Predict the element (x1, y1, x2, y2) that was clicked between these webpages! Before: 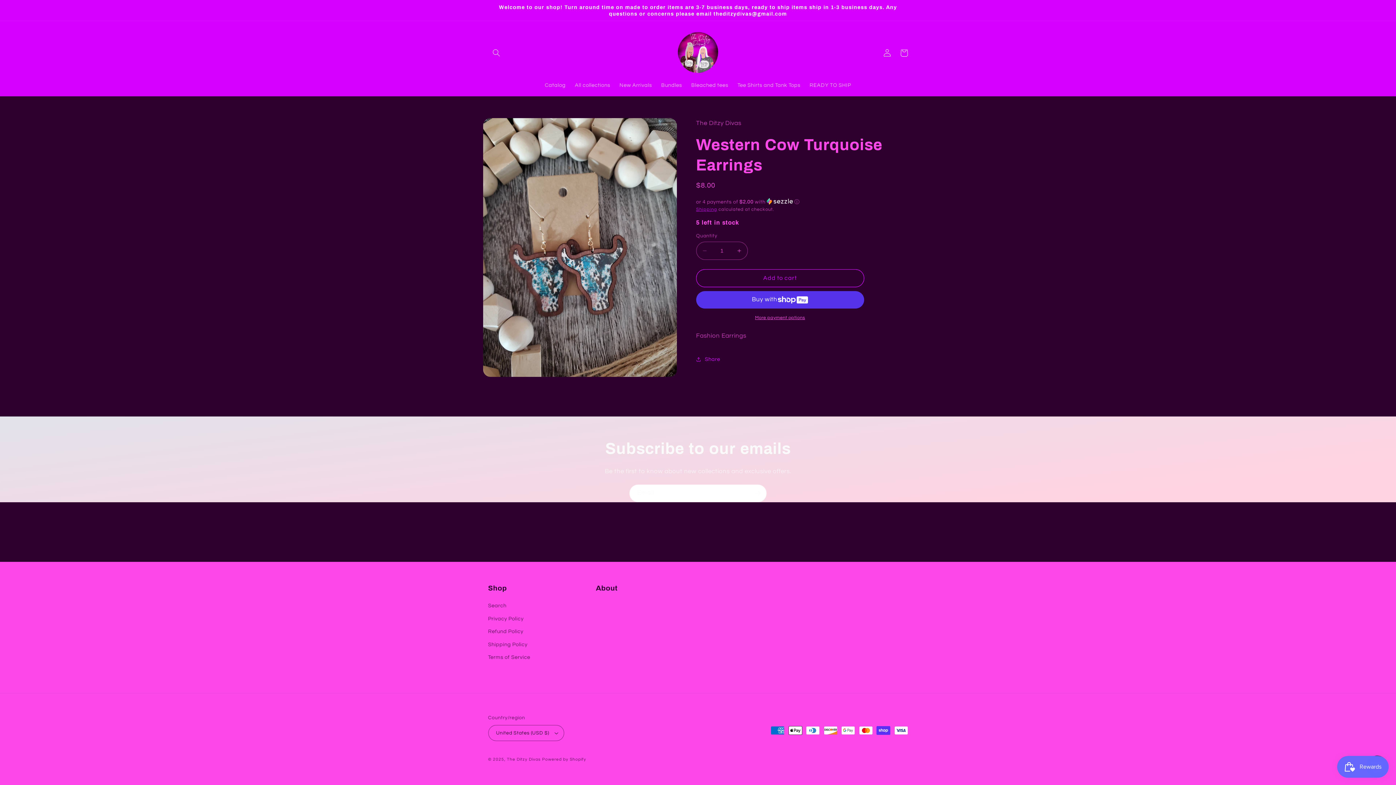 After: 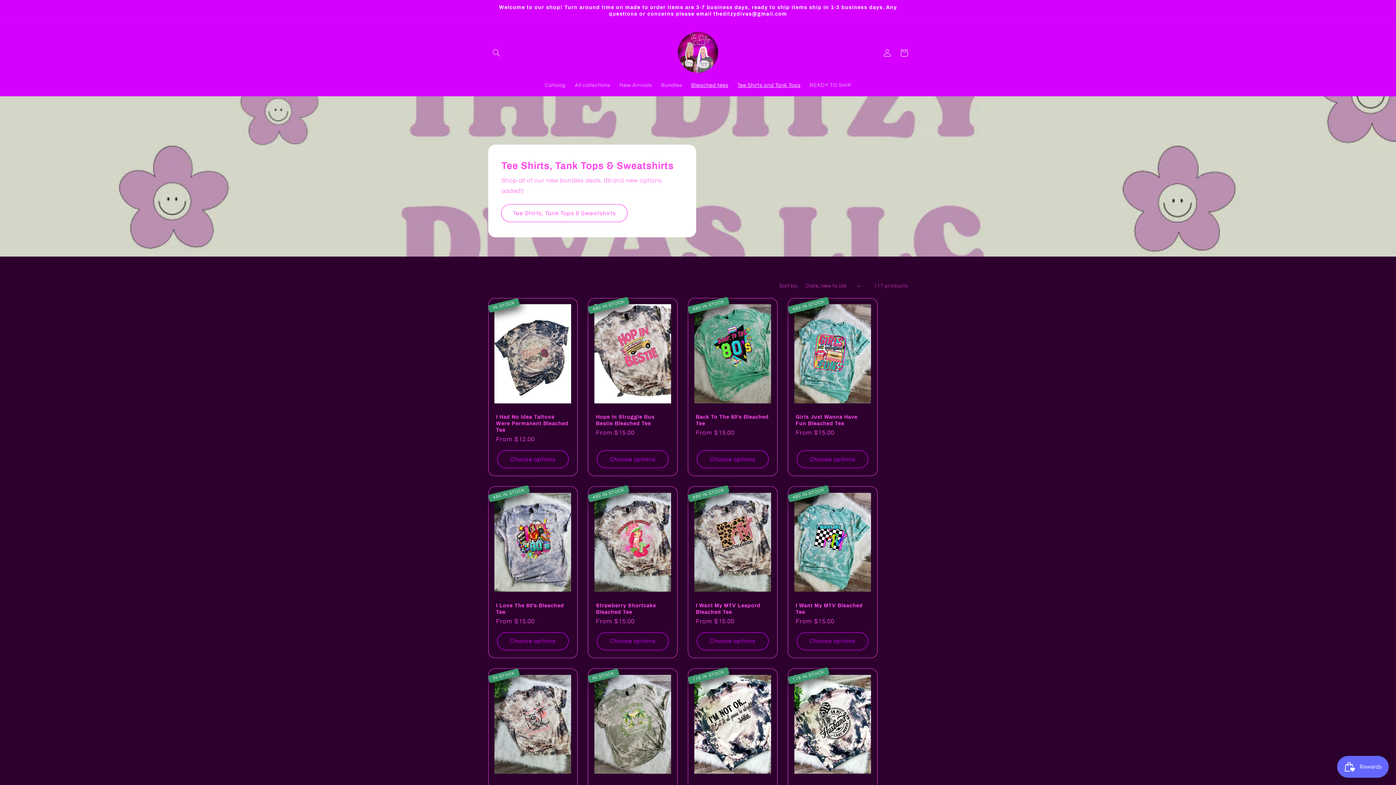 Action: label: Bleached tees bbox: (686, 77, 733, 93)